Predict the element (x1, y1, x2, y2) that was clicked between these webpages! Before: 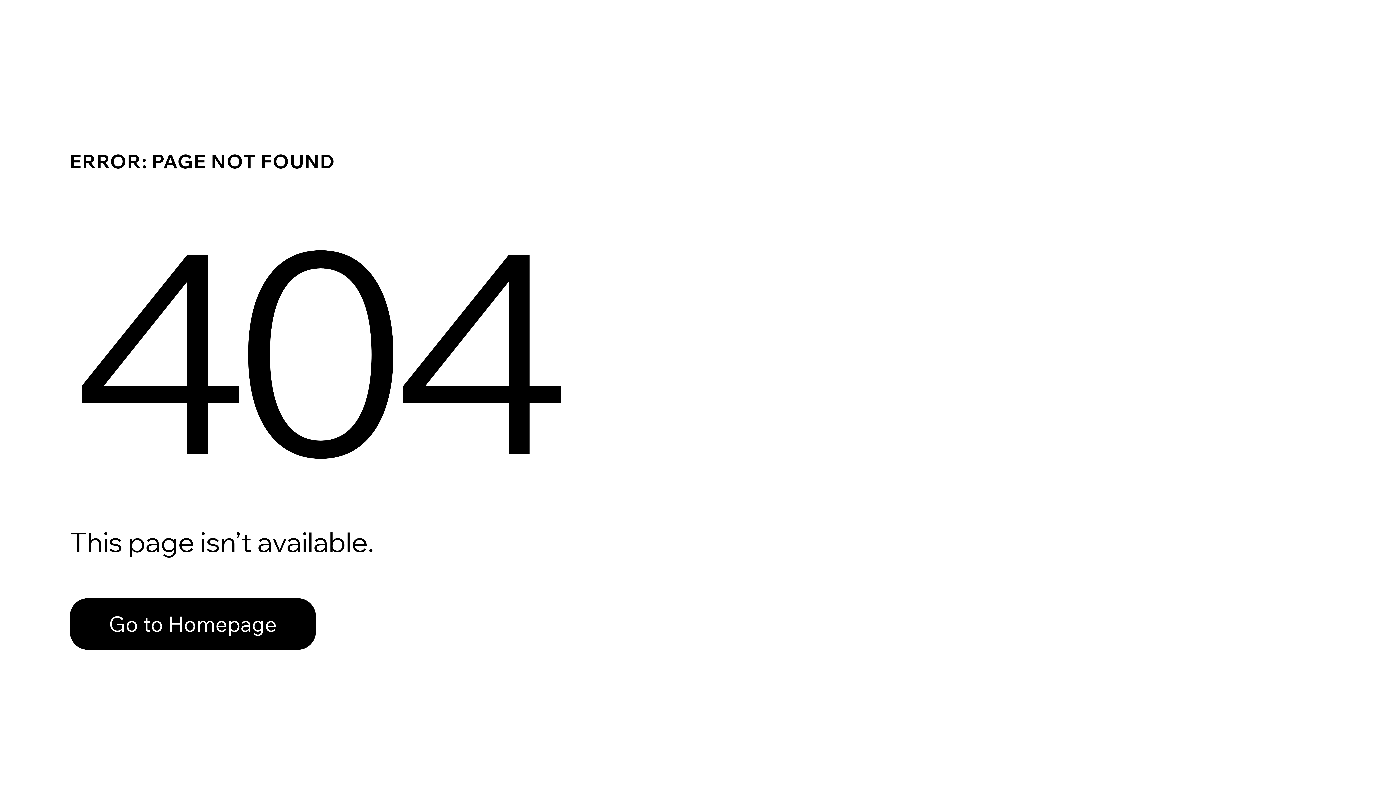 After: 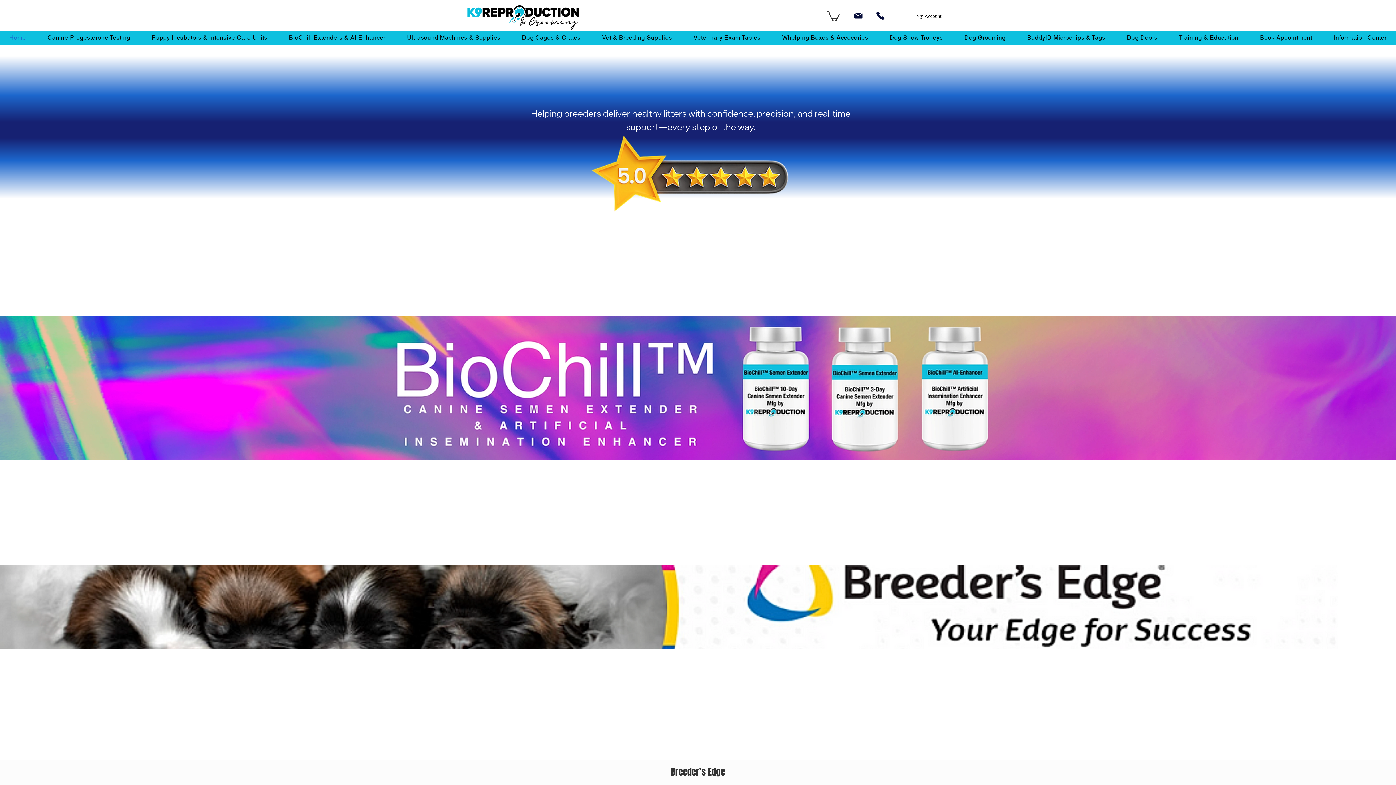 Action: label: Go to Homepage bbox: (69, 598, 316, 650)